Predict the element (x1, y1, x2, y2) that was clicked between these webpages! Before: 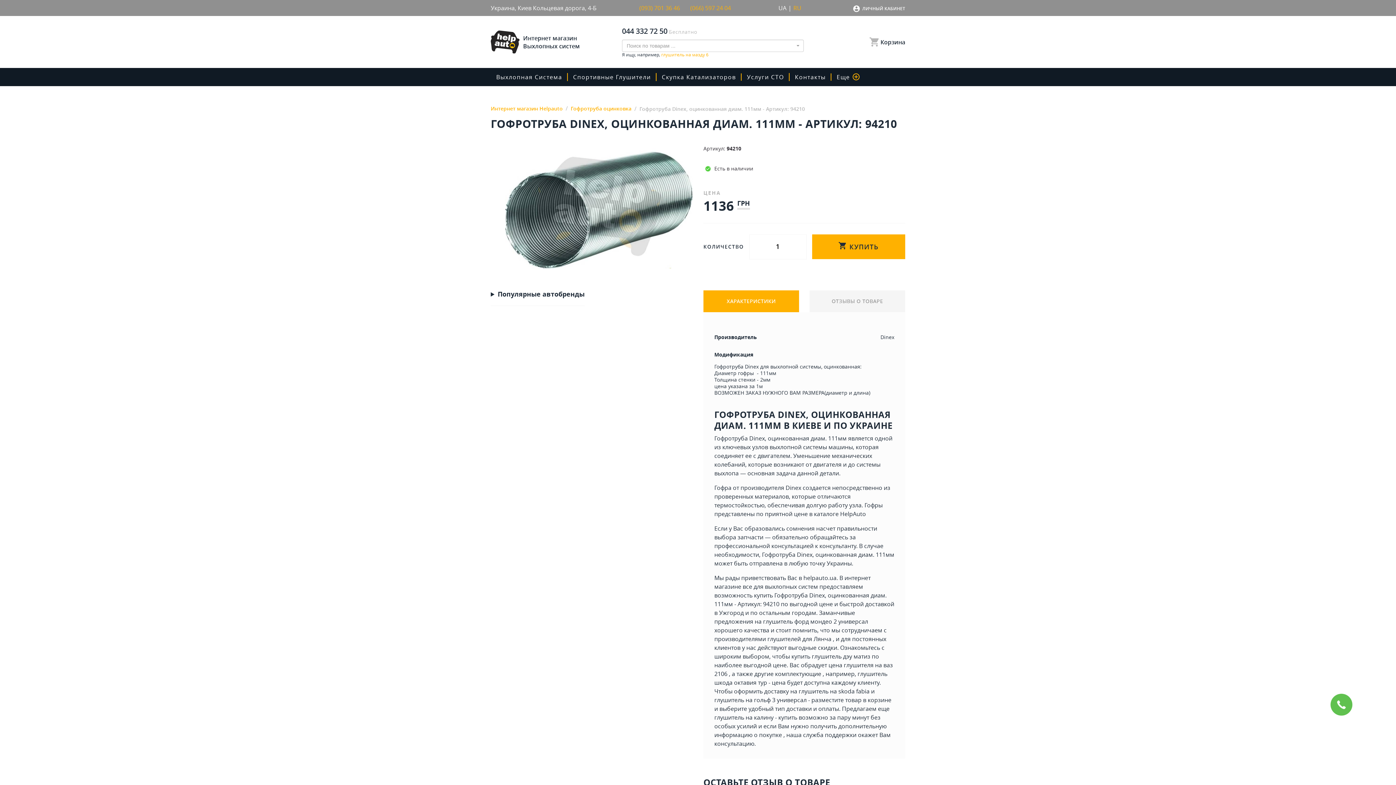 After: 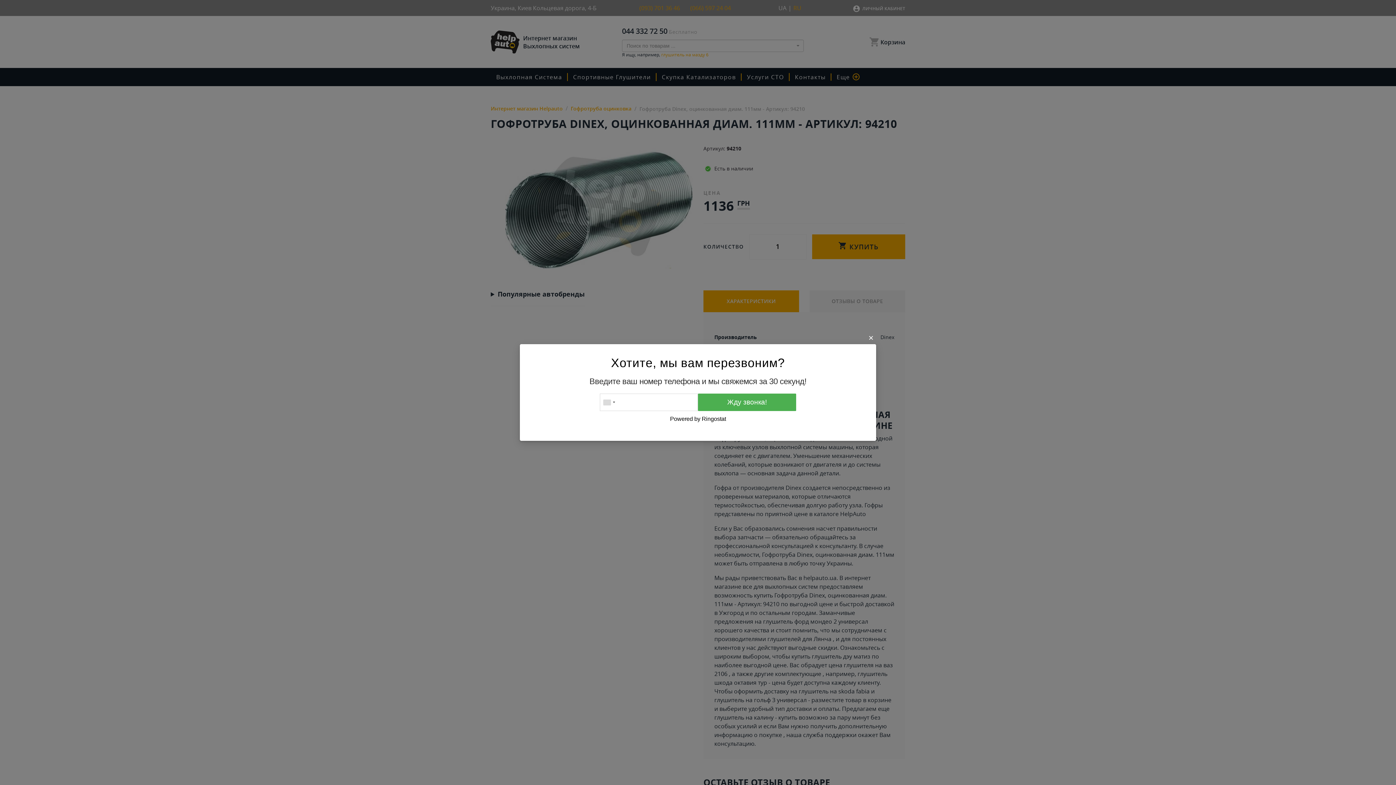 Action: label: 044 332 72 50 bbox: (622, 26, 667, 36)